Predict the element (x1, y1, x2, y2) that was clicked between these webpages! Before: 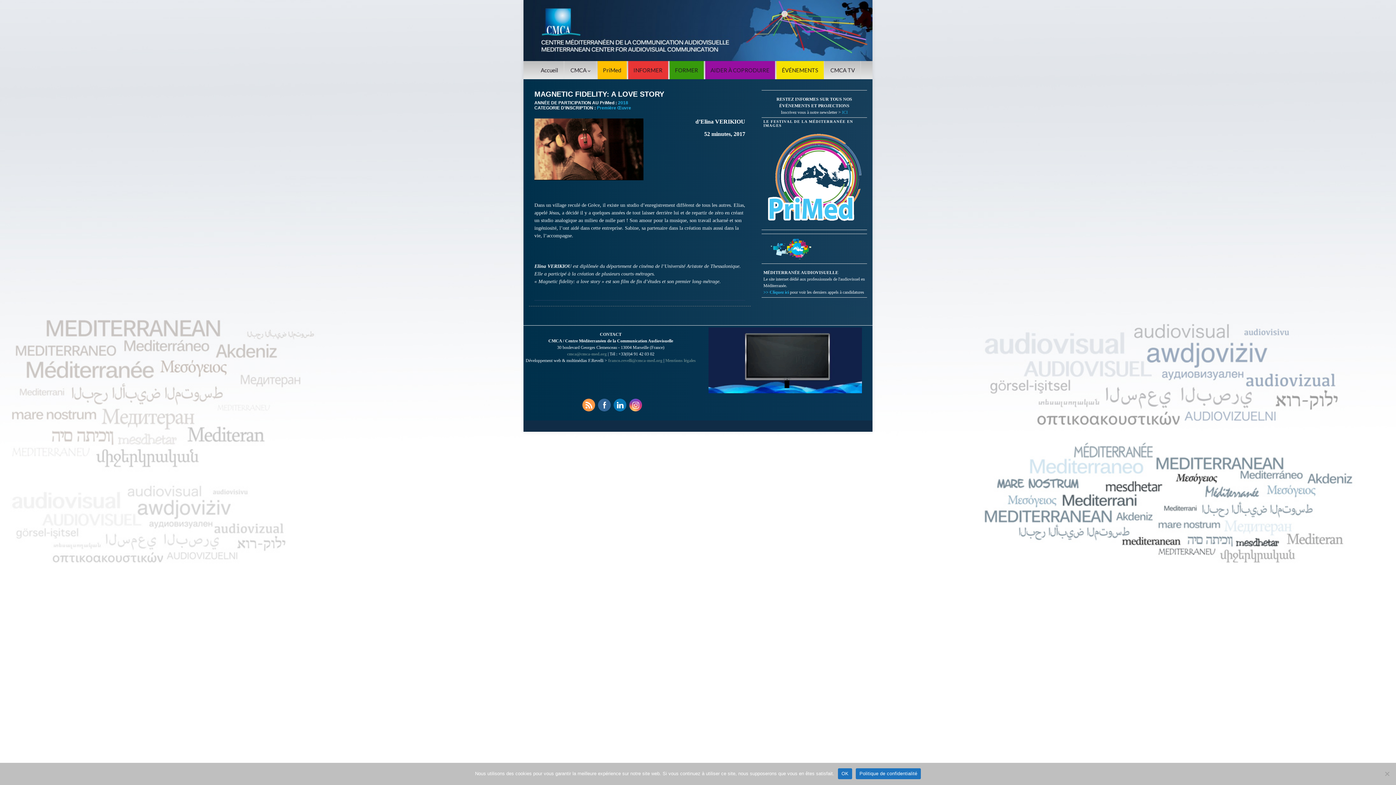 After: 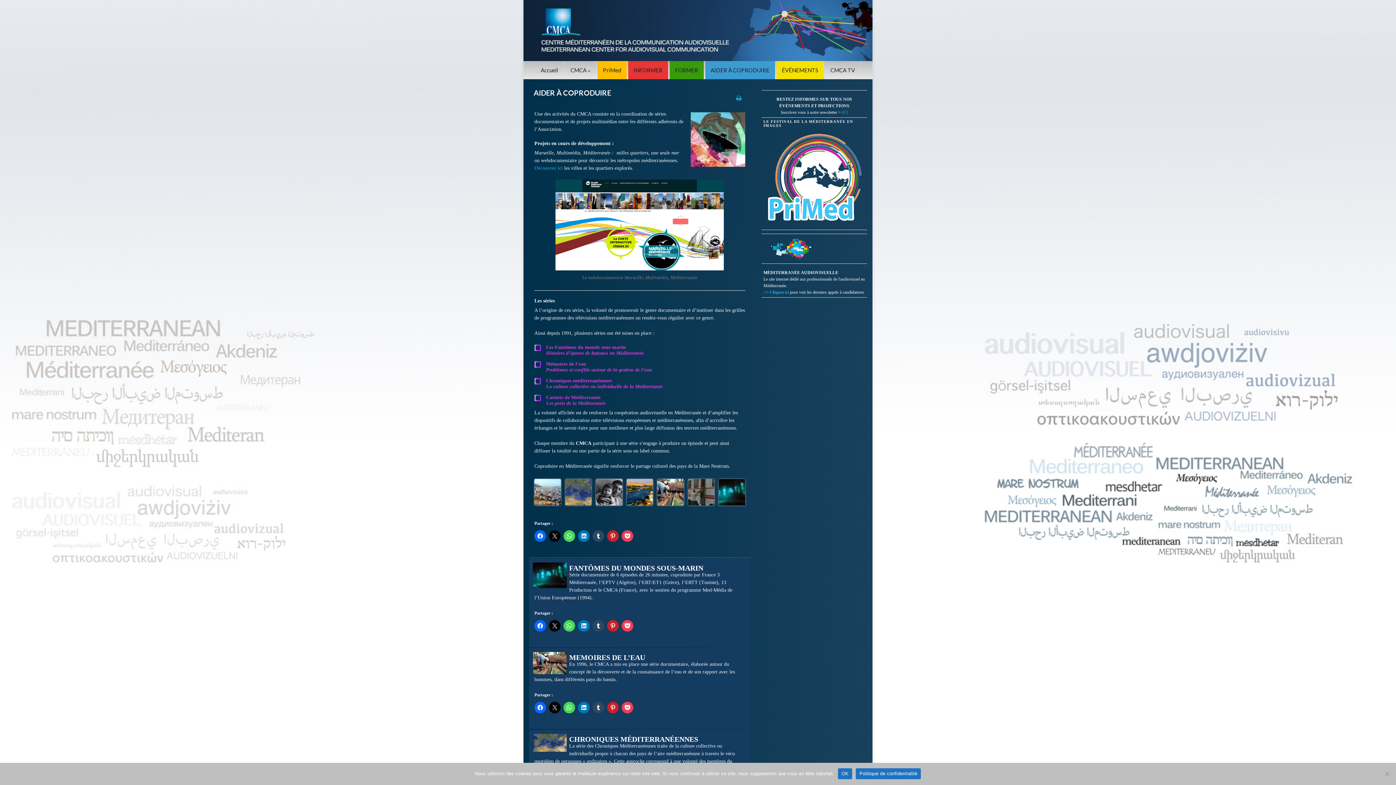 Action: label: AIDER À COPRODUIRE bbox: (705, 61, 775, 79)